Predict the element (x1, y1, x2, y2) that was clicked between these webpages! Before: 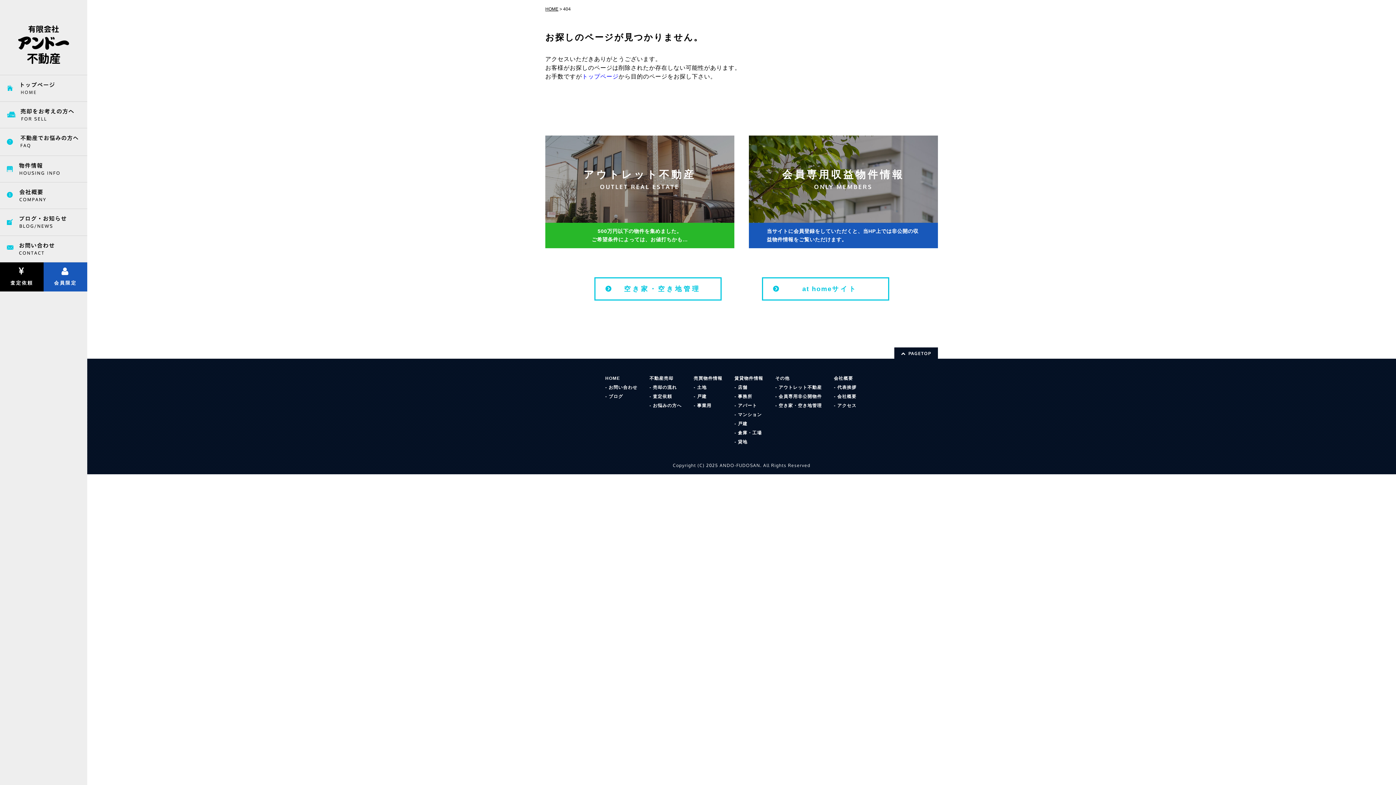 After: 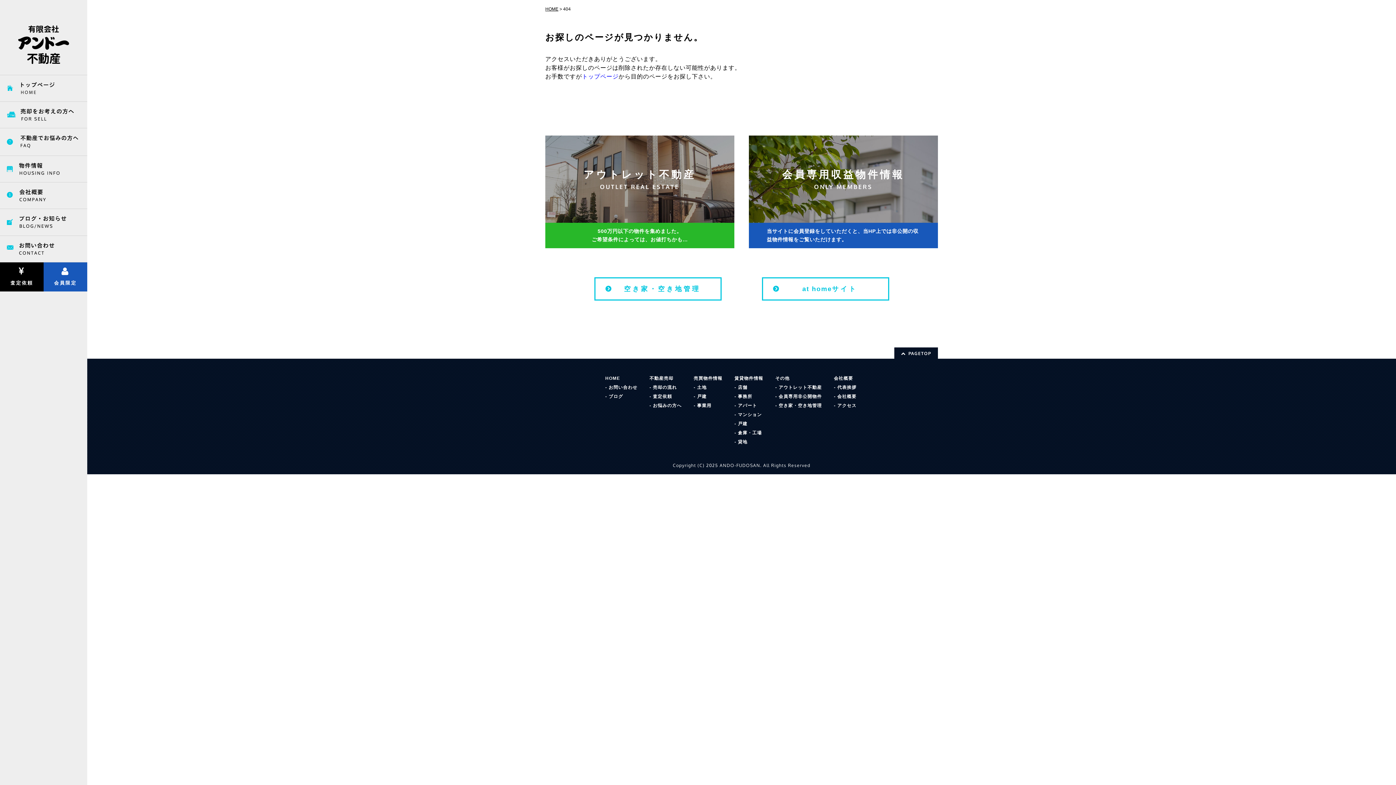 Action: label: PAGETOP bbox: (894, 347, 938, 358)